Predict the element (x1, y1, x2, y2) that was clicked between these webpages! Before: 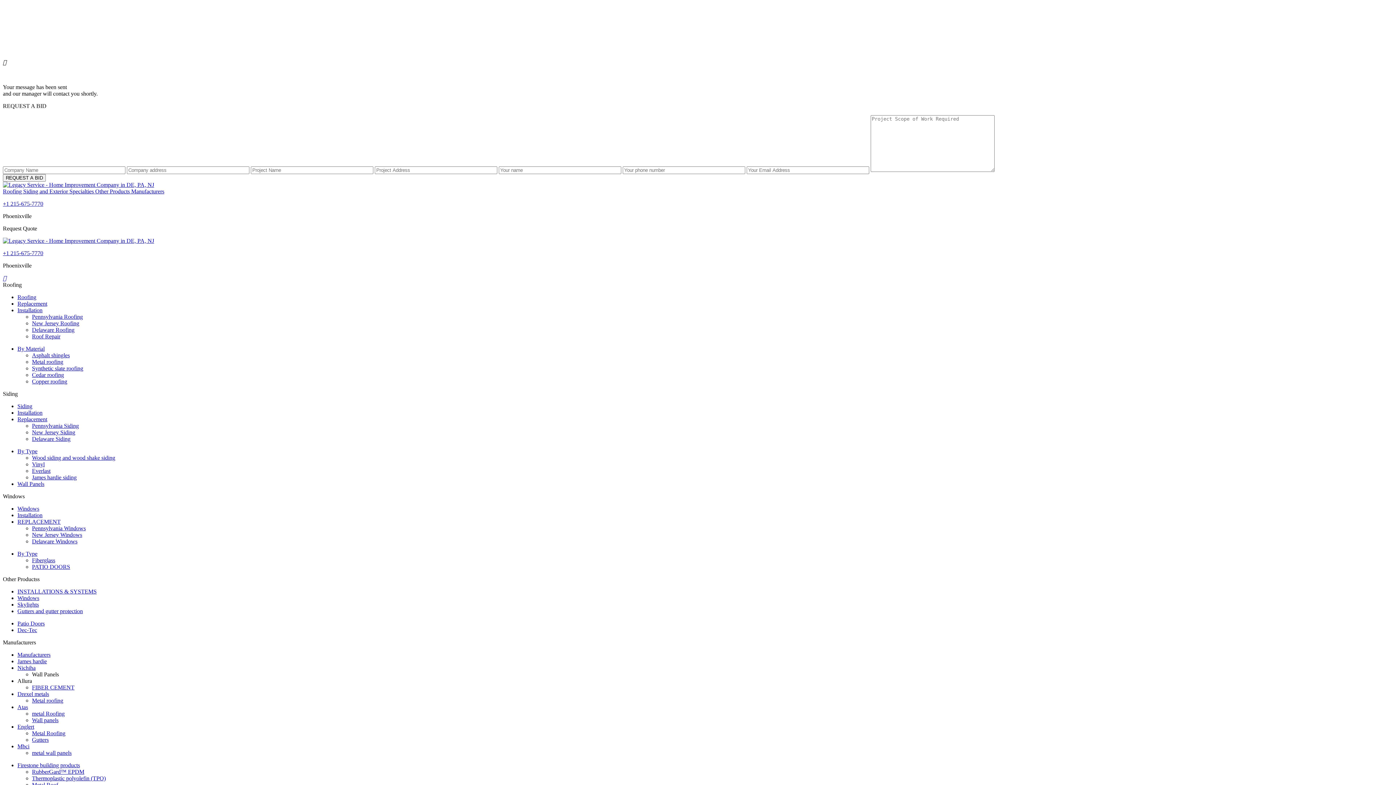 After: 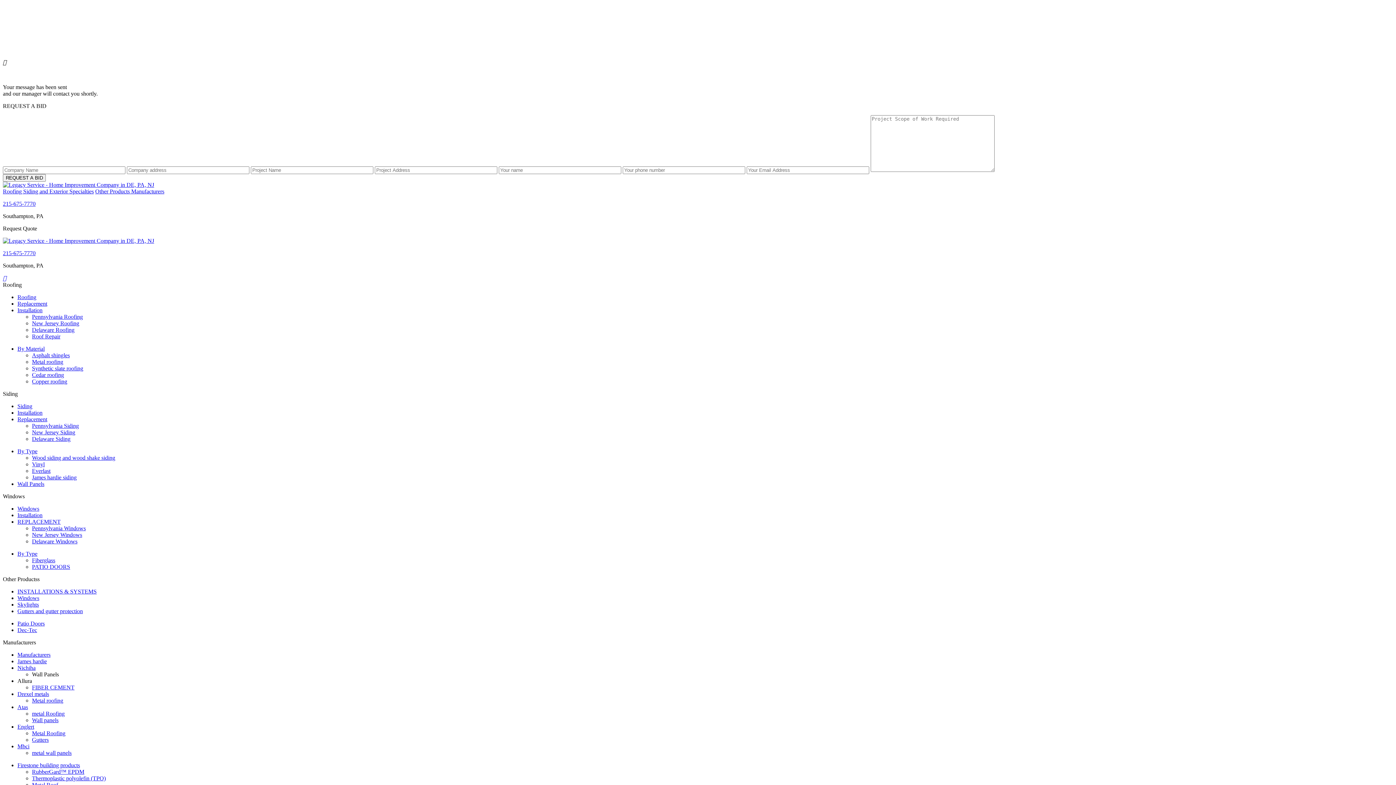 Action: bbox: (32, 717, 58, 723) label: Wall panels